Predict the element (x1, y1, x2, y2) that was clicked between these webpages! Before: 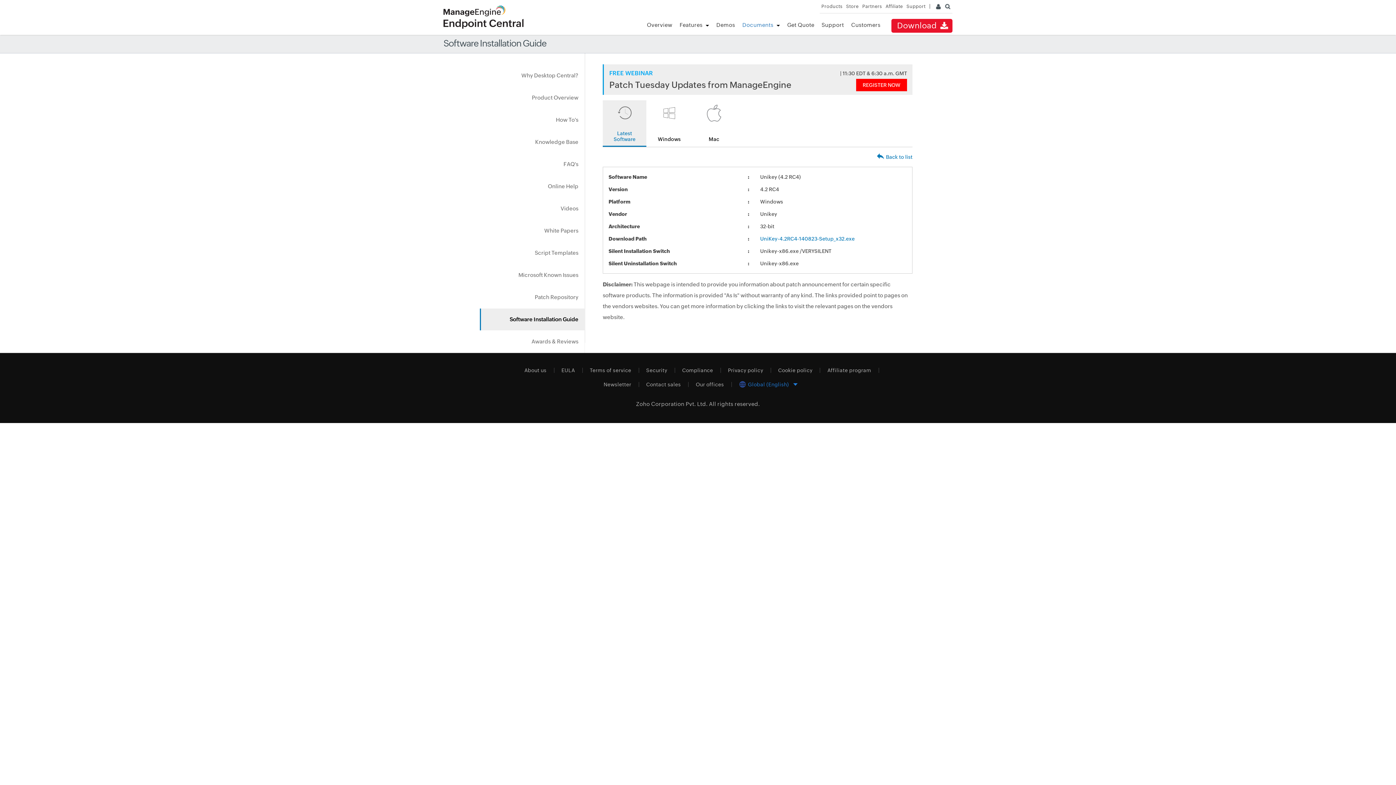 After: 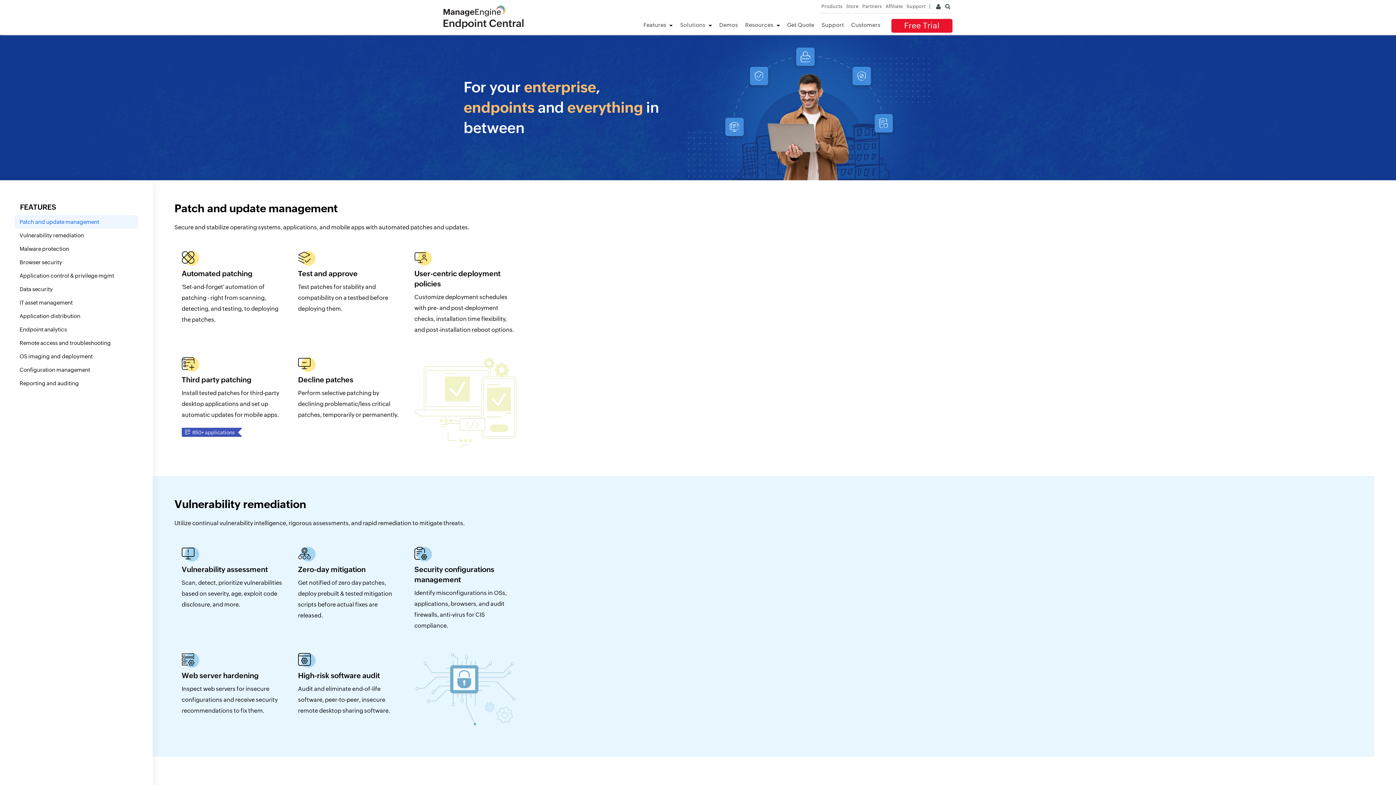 Action: label: Features bbox: (679, 21, 702, 28)